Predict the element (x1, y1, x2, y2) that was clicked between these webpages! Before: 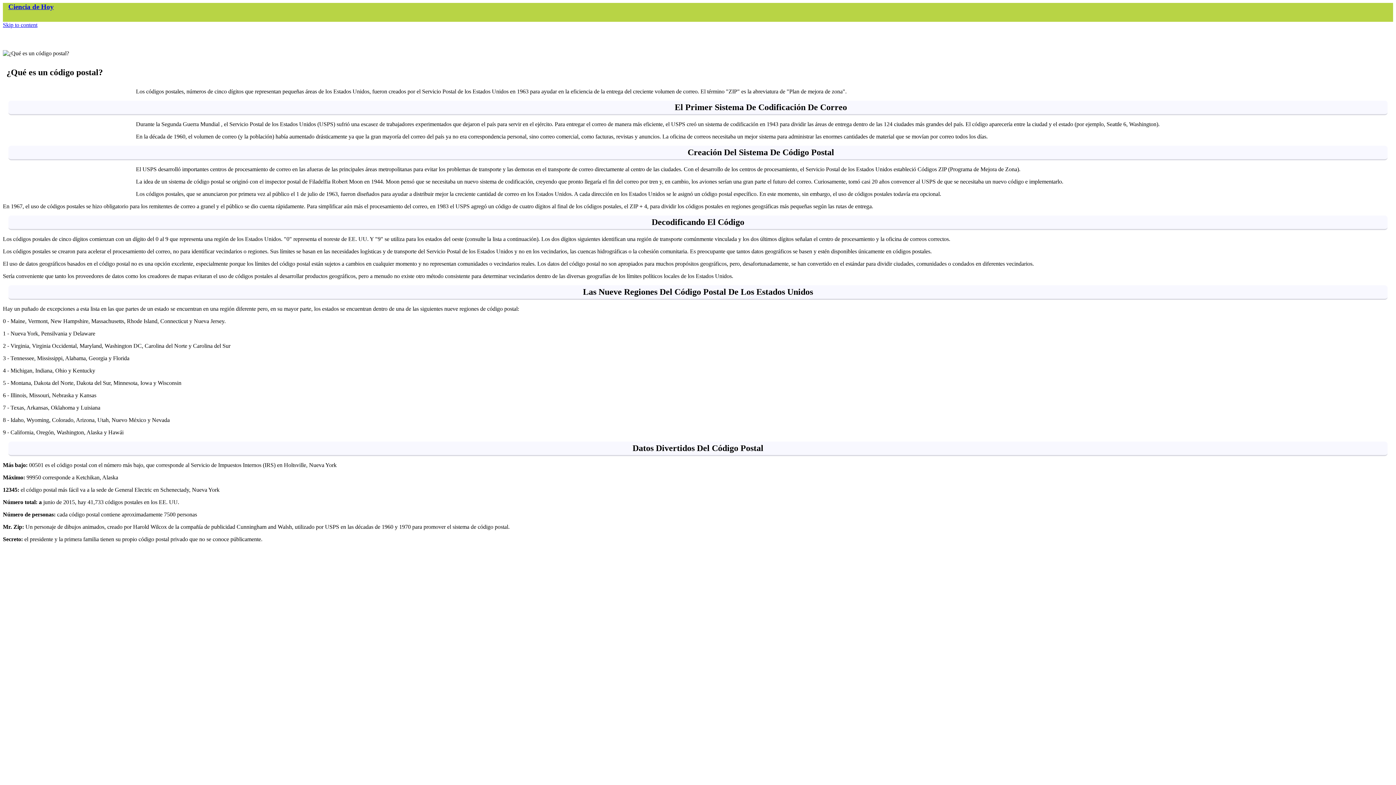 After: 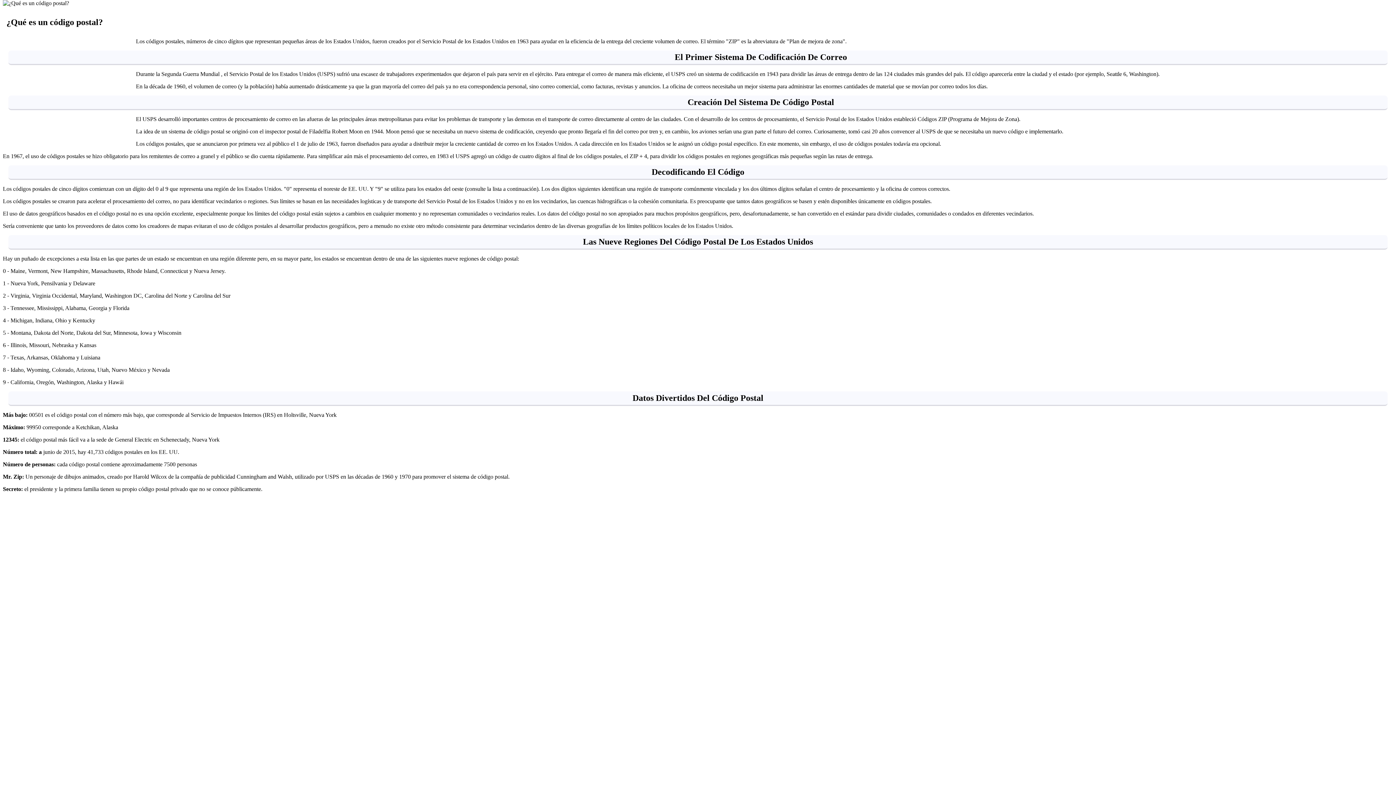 Action: bbox: (2, 21, 37, 28) label: Skip to content